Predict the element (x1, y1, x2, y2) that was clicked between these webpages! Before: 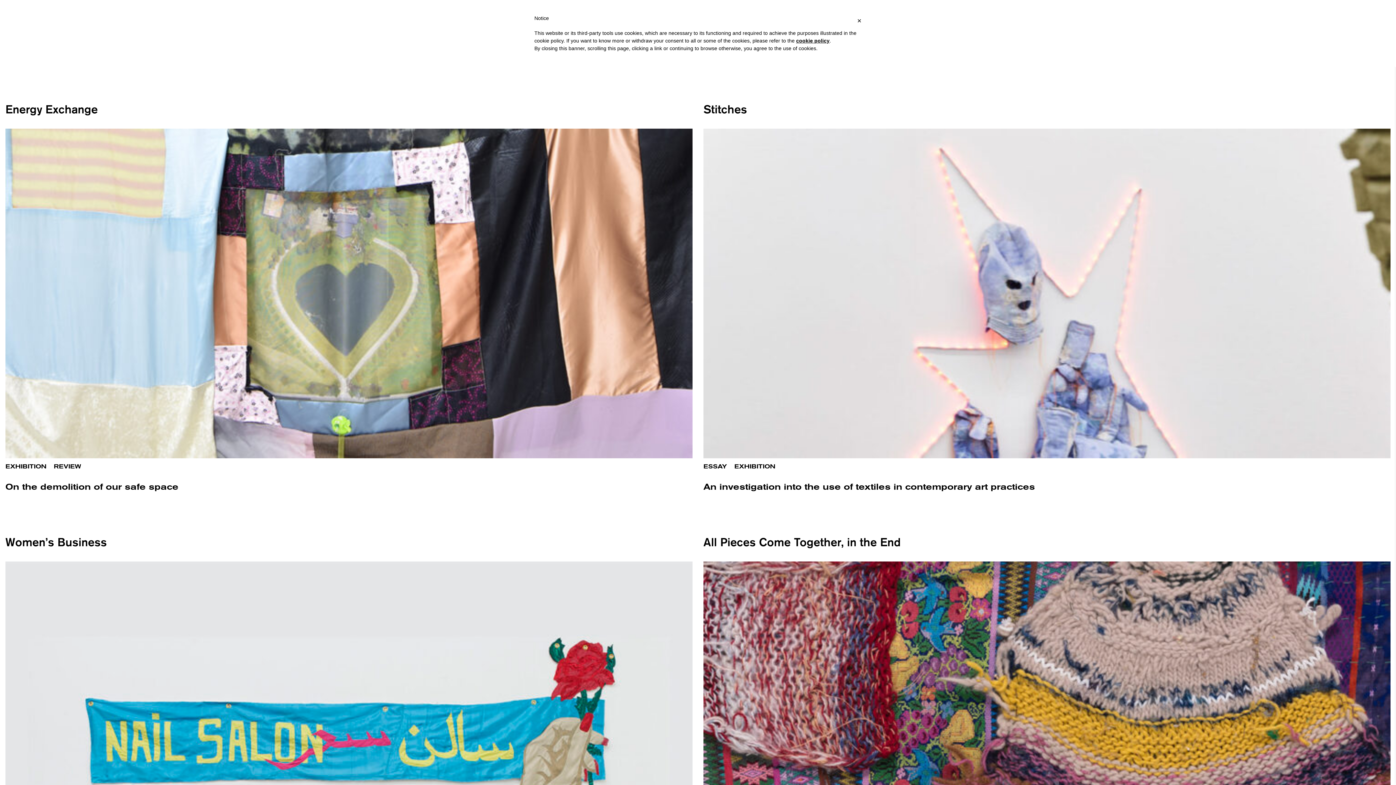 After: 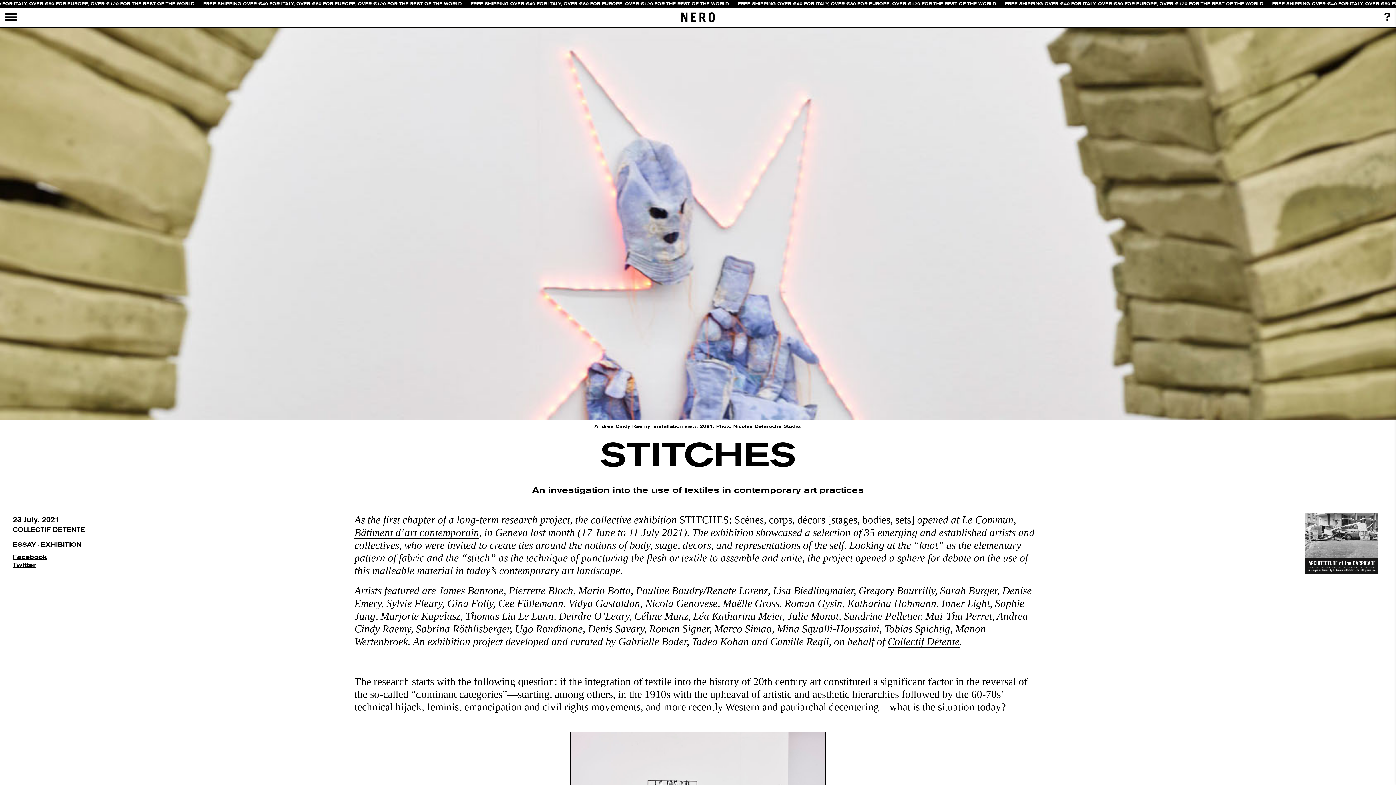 Action: bbox: (703, 102, 747, 116) label: Stitches